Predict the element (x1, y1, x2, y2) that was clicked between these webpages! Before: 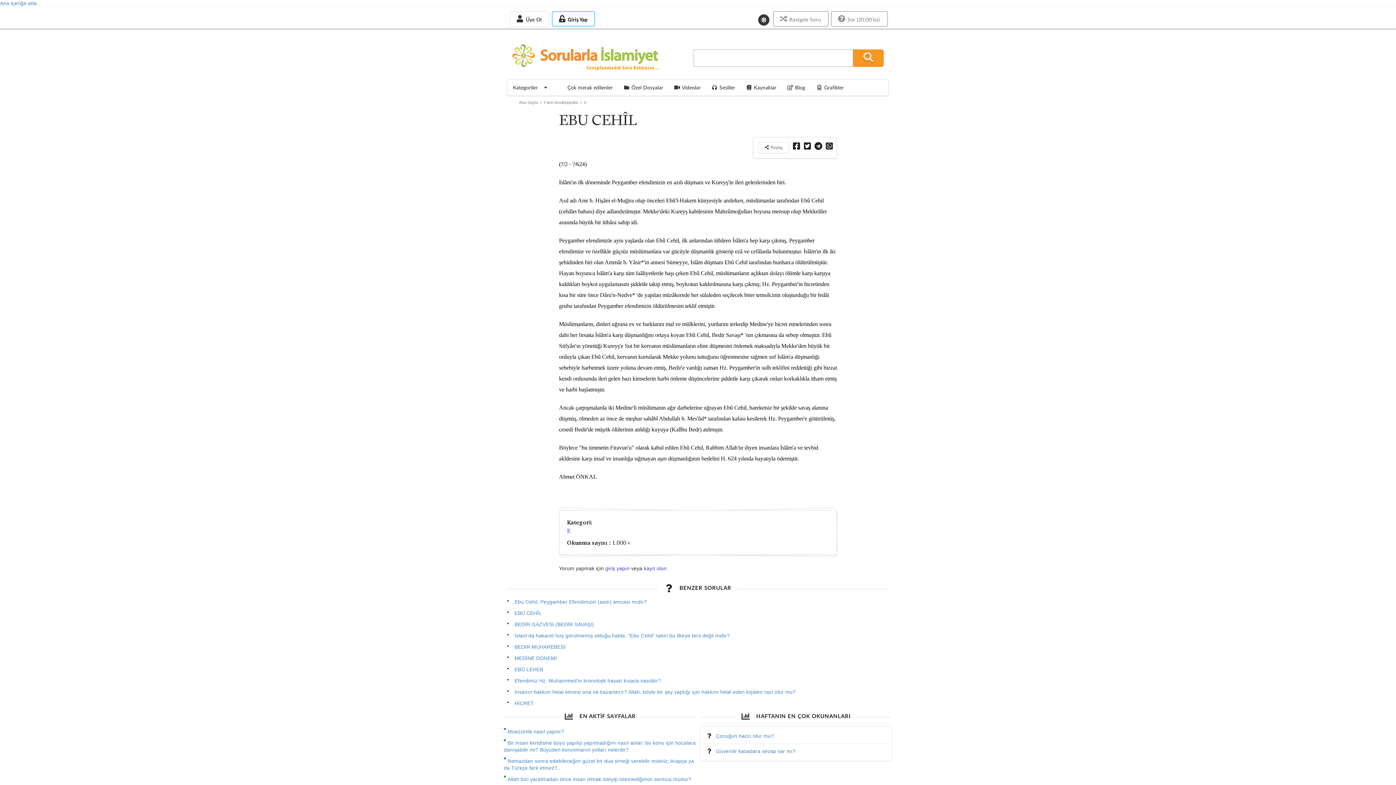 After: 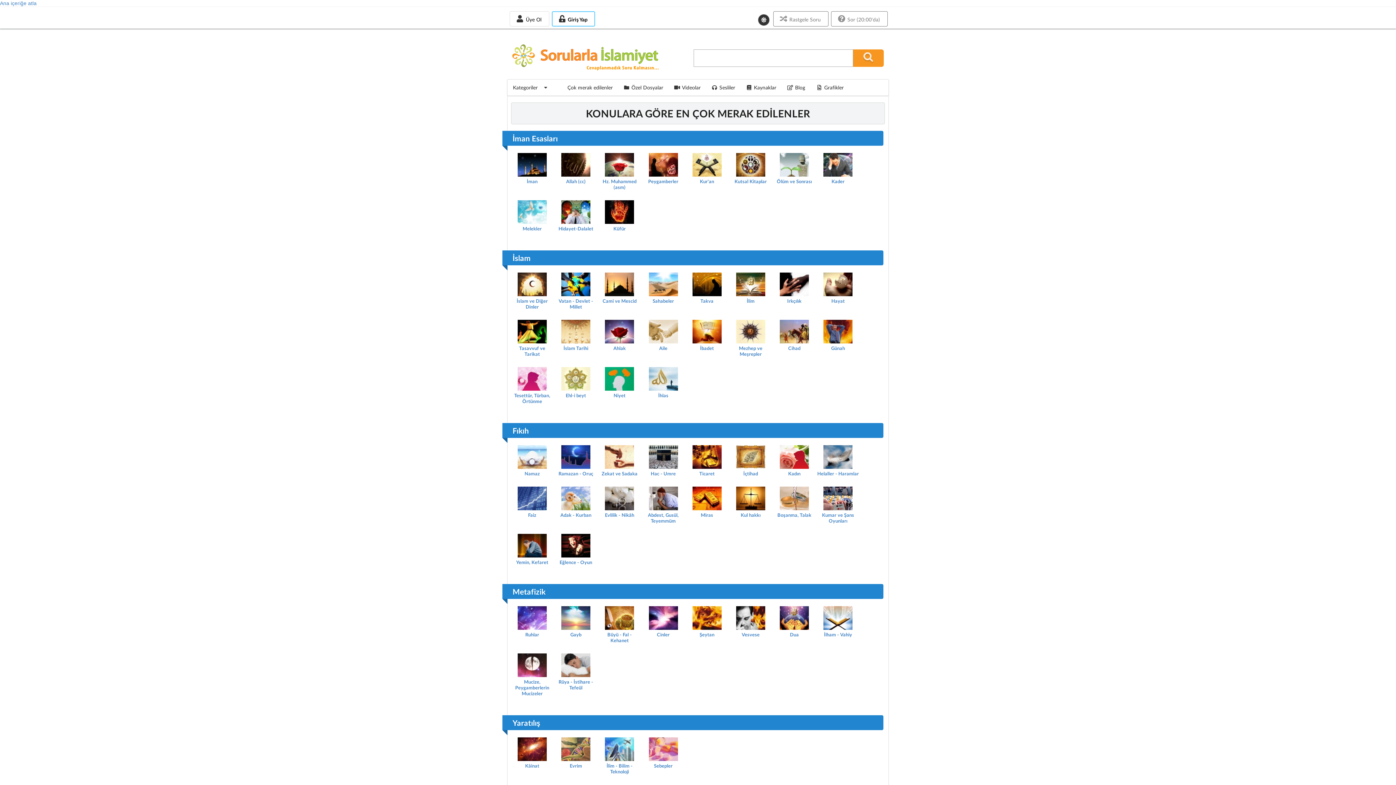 Action: bbox: (554, 79, 618, 95) label: Çok merak edilenler